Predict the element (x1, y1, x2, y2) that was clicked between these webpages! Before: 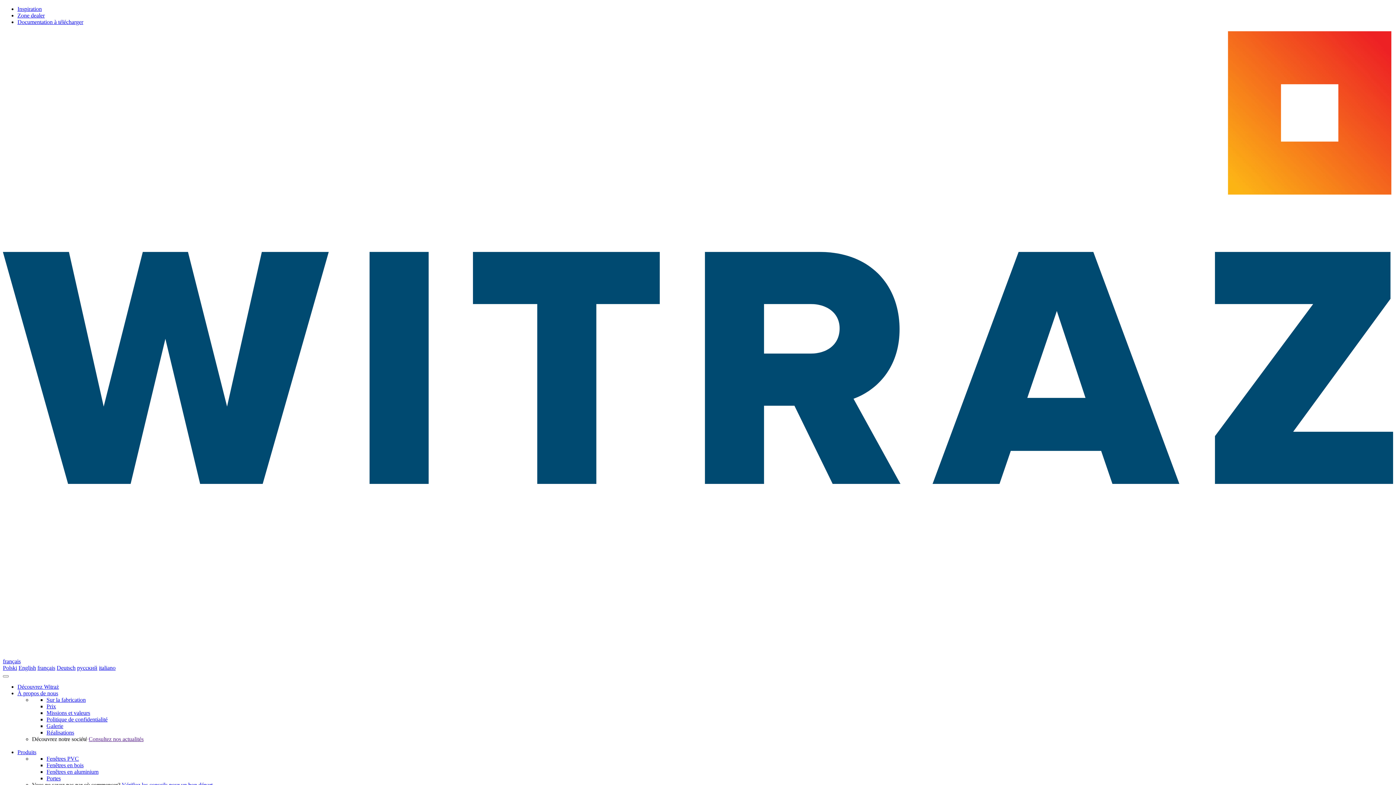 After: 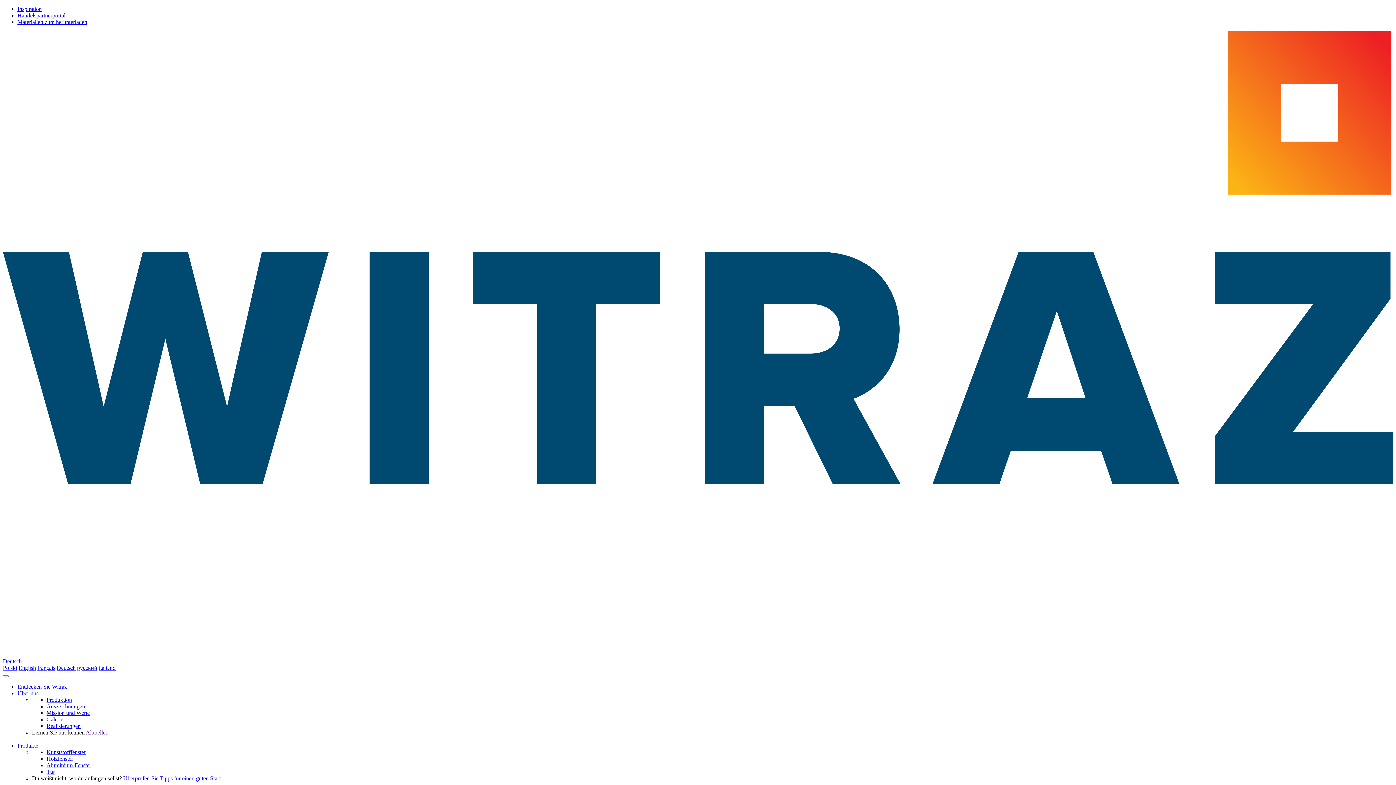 Action: bbox: (56, 665, 75, 671) label: Deutsch